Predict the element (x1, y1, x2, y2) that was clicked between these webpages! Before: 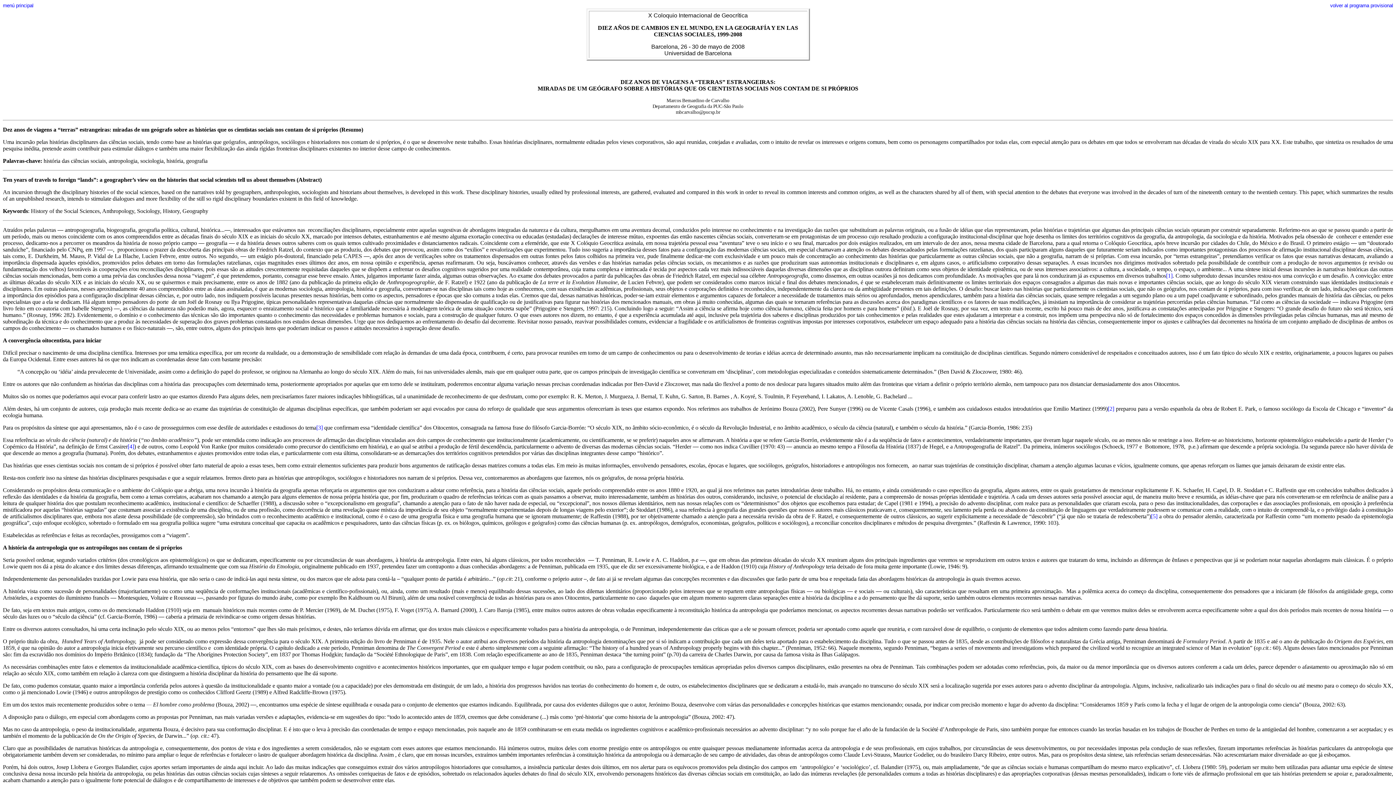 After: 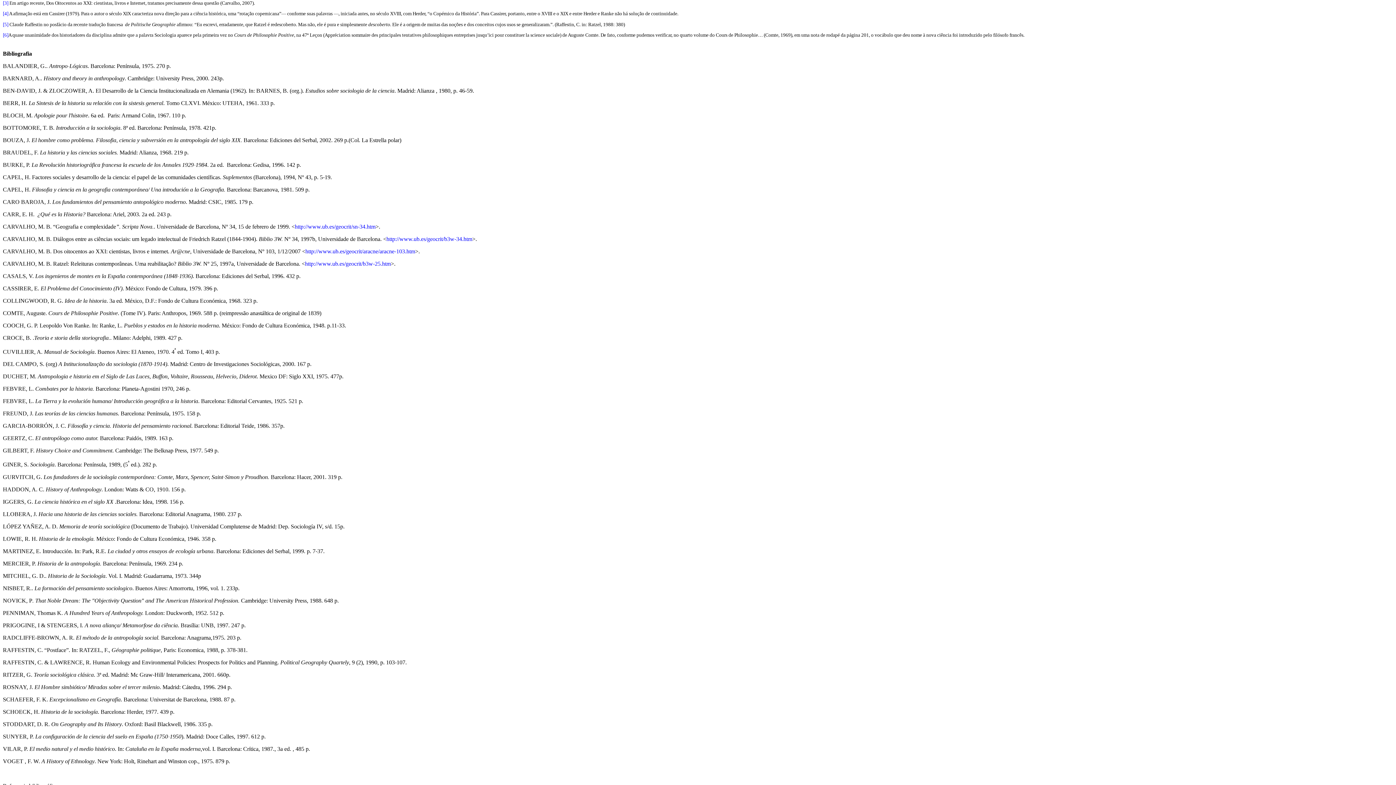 Action: bbox: (316, 424, 322, 431) label: [3]